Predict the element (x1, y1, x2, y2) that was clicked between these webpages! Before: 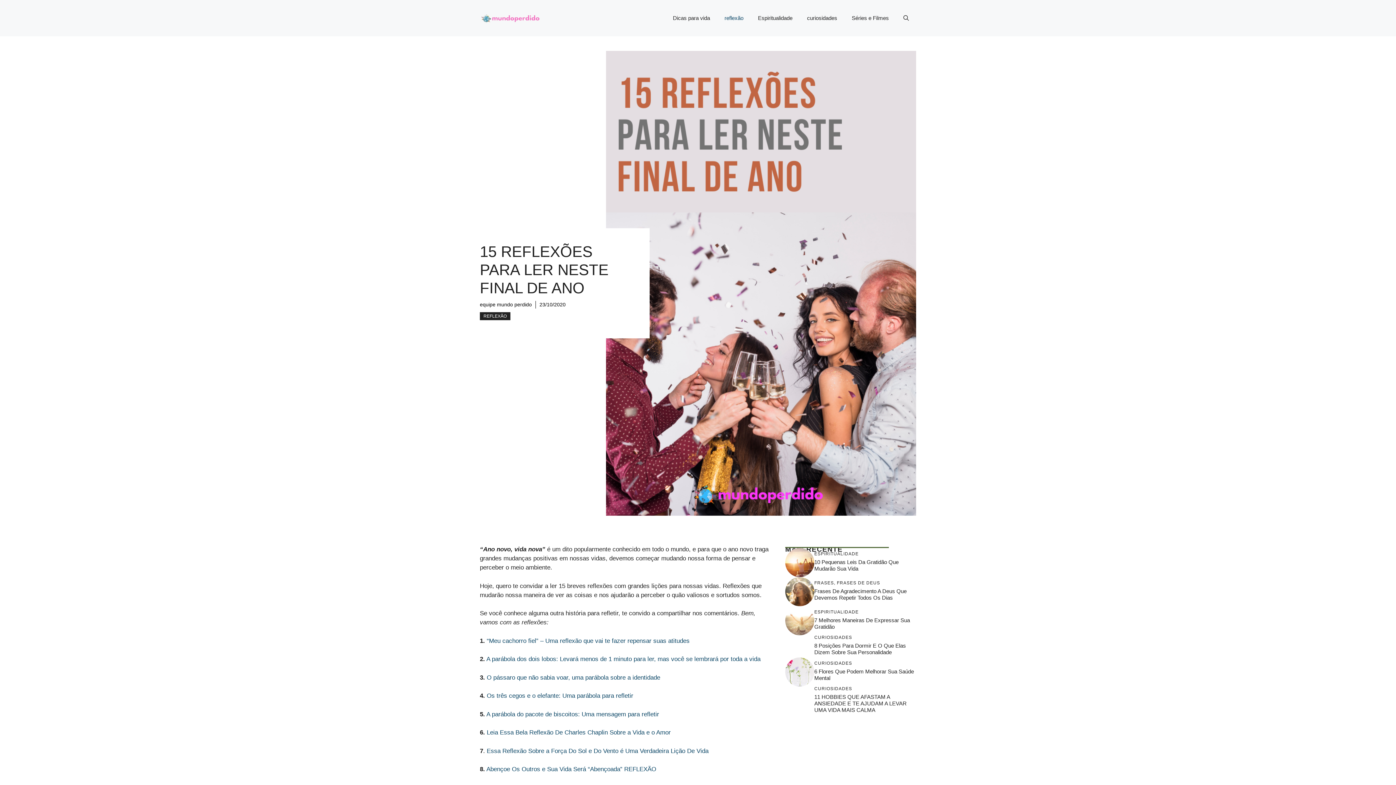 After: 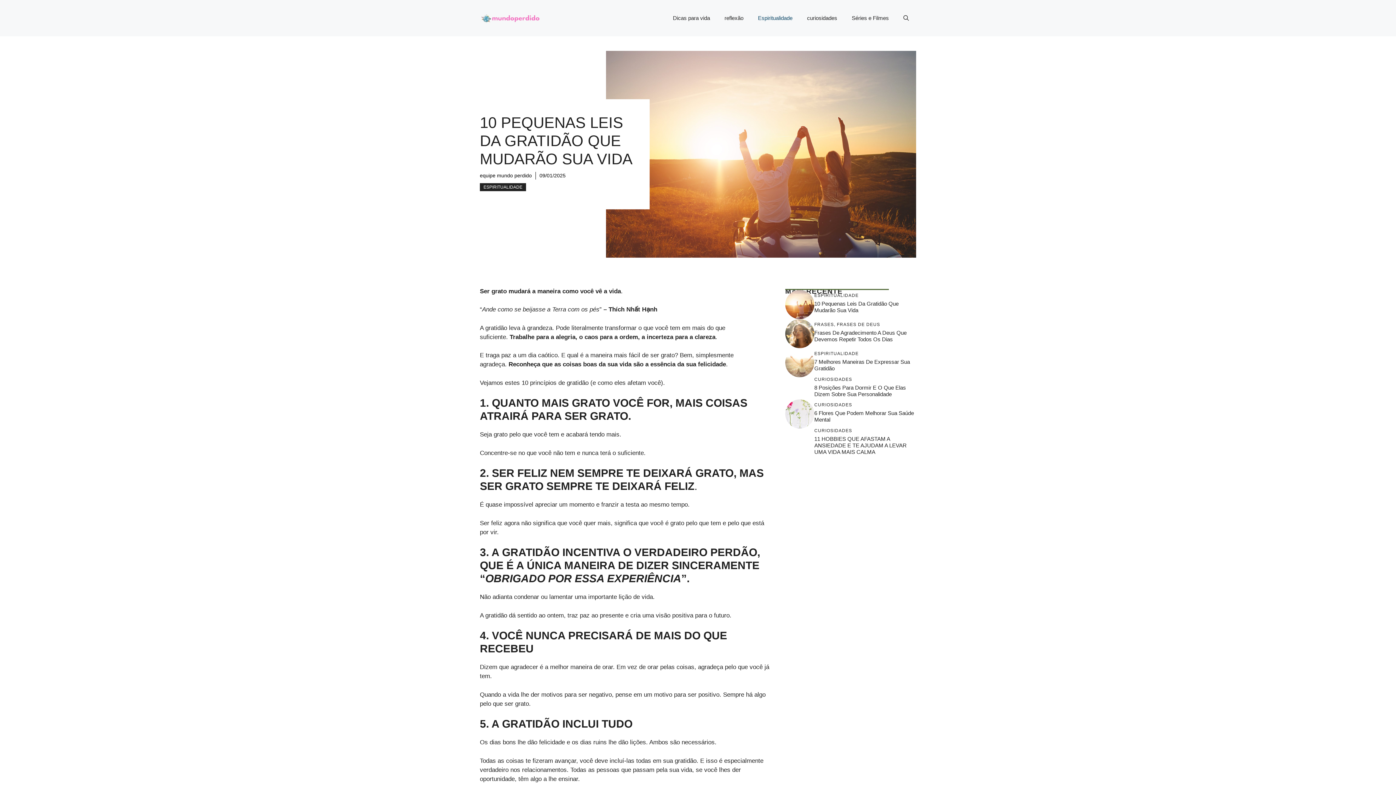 Action: bbox: (814, 559, 898, 571) label: 10 Pequenas Leis Da Gratidão Que Mudarão Sua Vida